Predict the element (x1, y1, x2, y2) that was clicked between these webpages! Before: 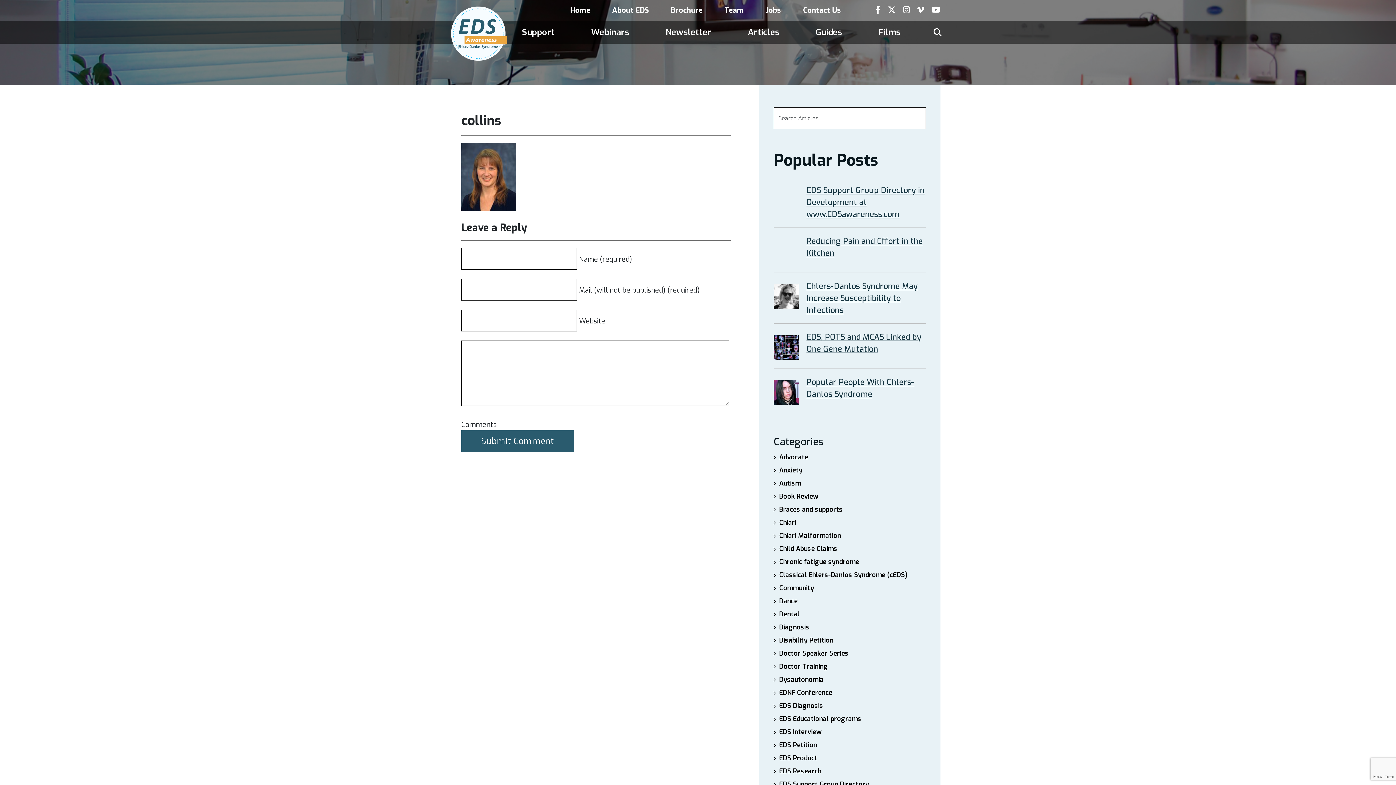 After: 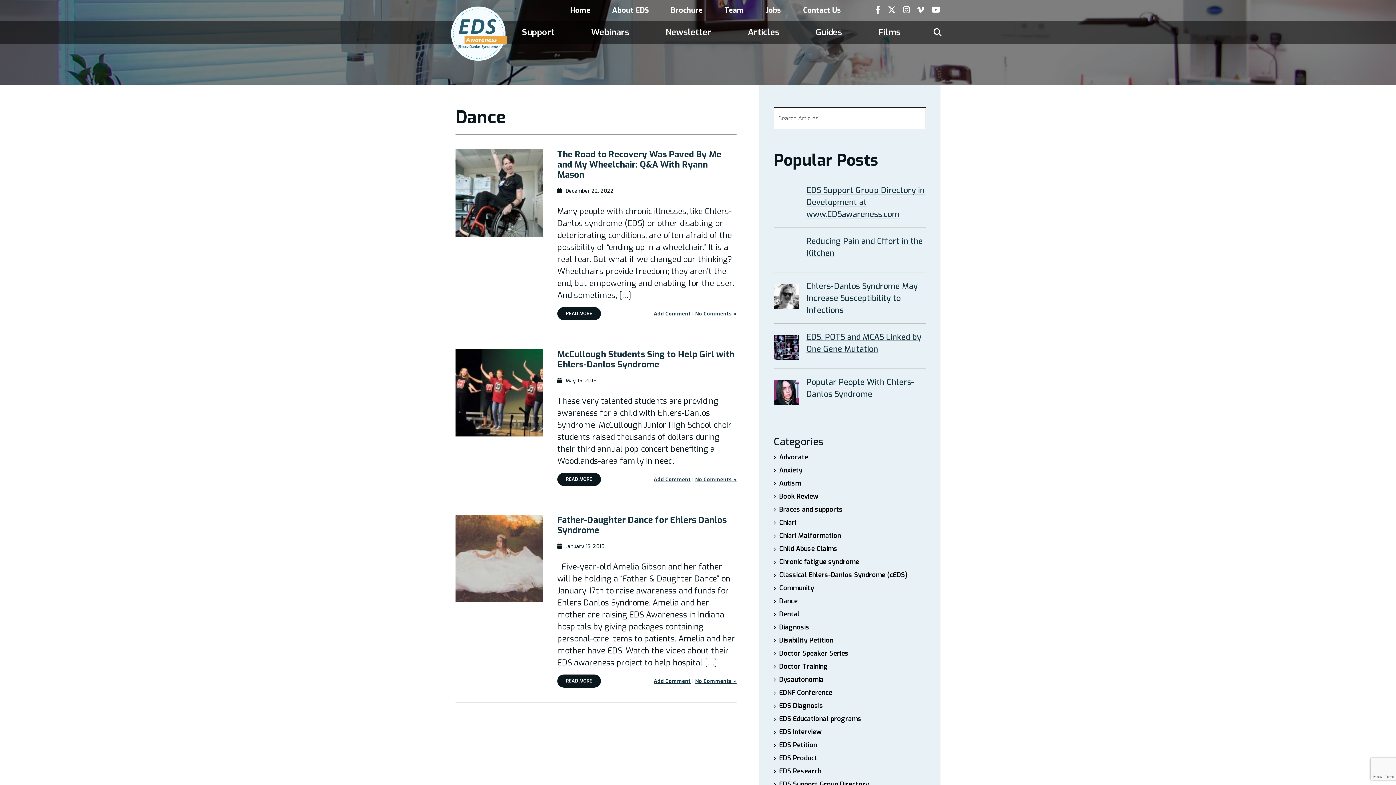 Action: bbox: (773, 594, 926, 608) label: Dance